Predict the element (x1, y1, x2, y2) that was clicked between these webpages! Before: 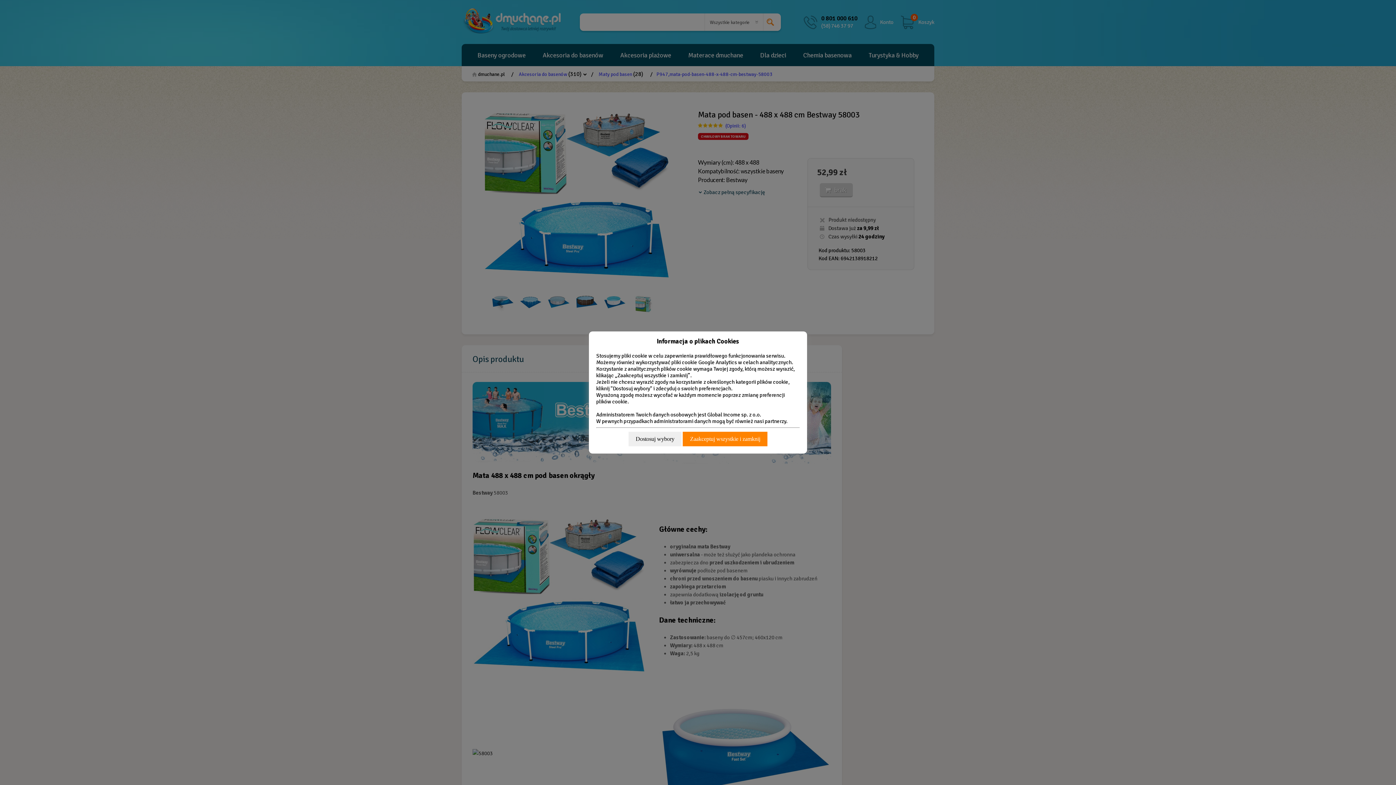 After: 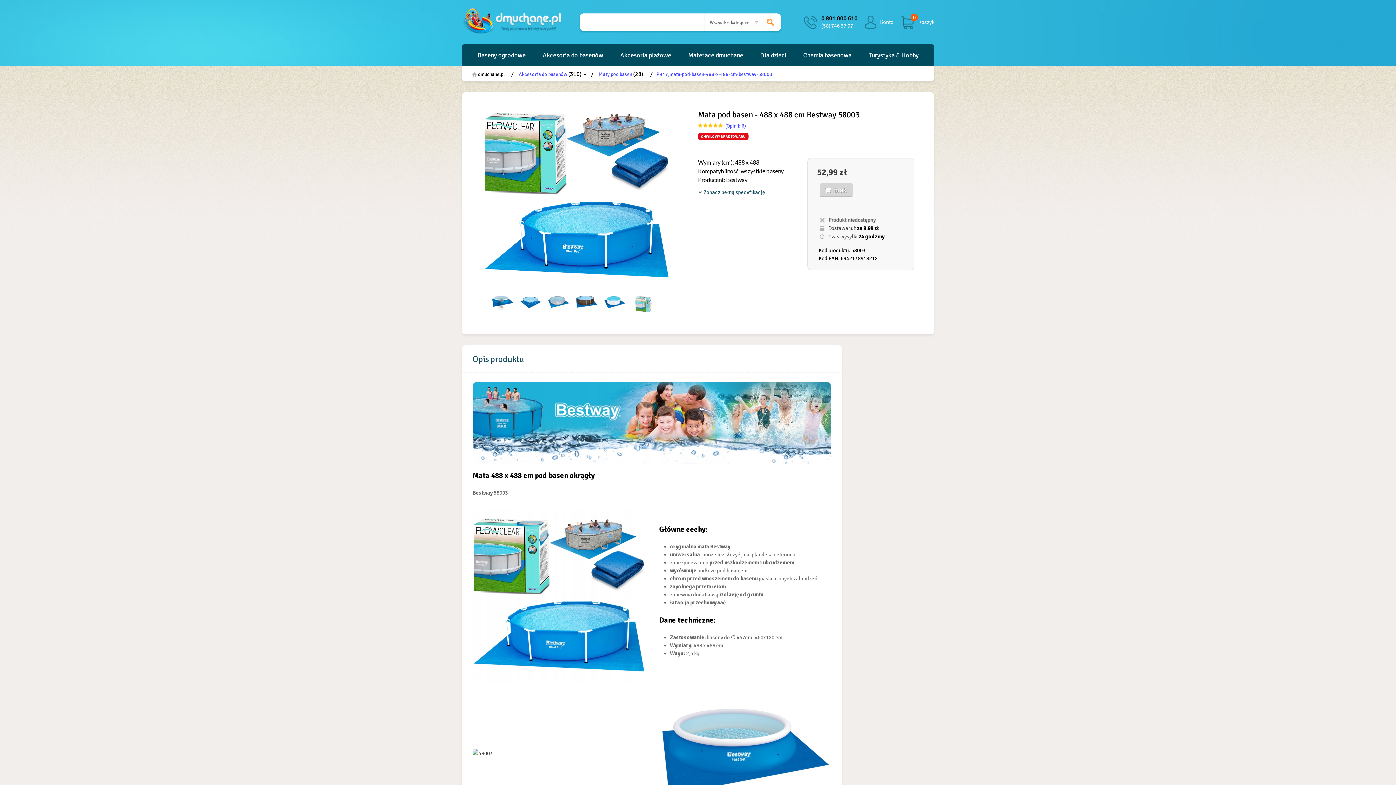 Action: label: Zaakceptuj wszystkie i zamknij bbox: (682, 431, 767, 446)